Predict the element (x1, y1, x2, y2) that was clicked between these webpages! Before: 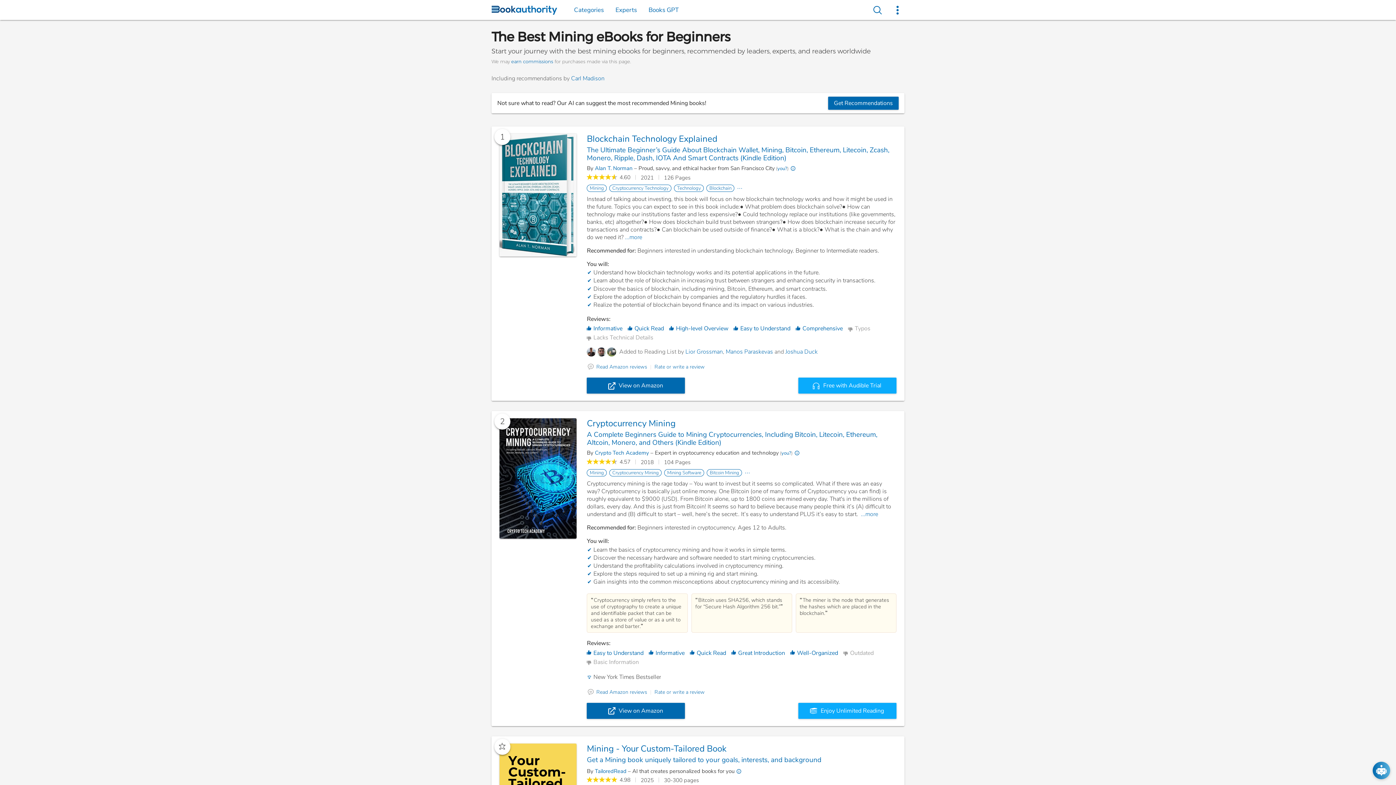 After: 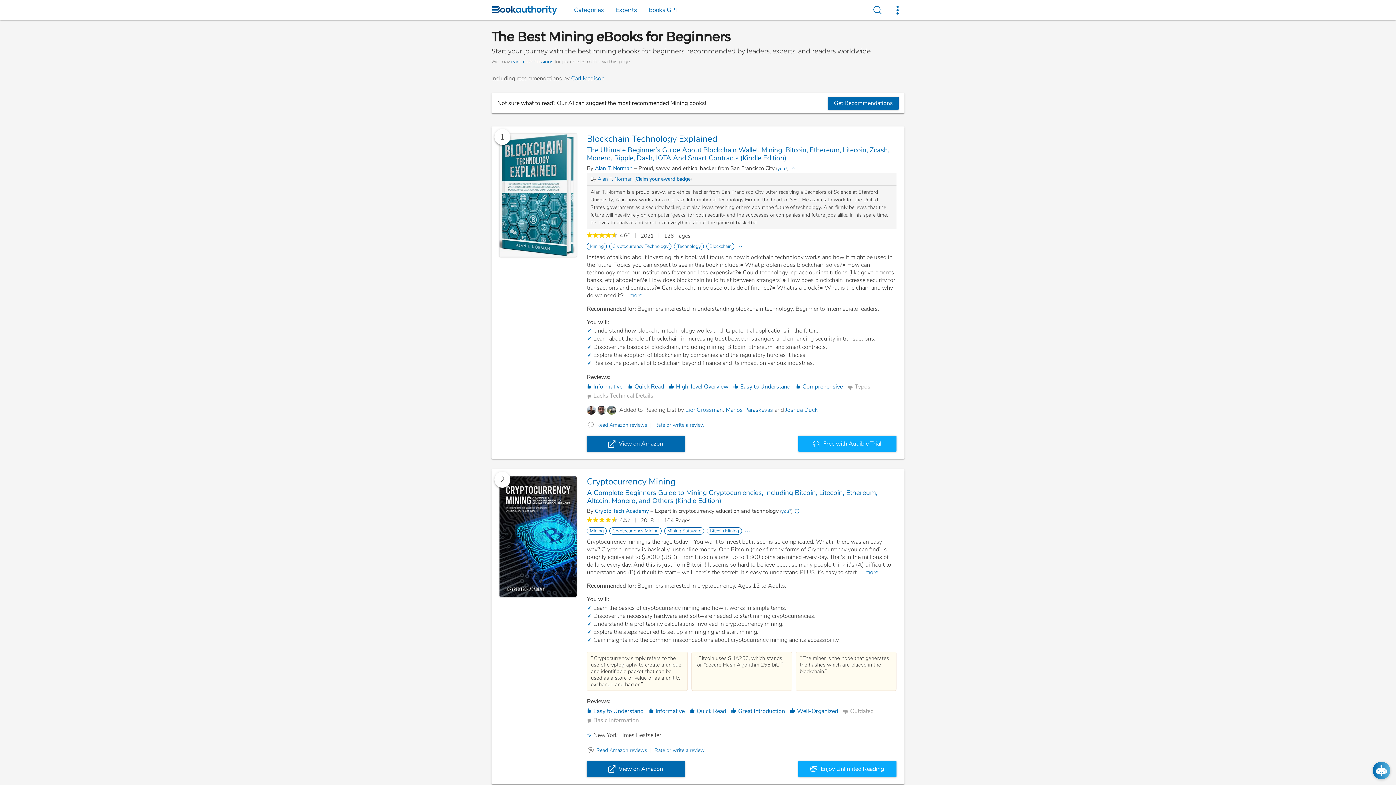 Action: bbox: (790, 164, 796, 172)